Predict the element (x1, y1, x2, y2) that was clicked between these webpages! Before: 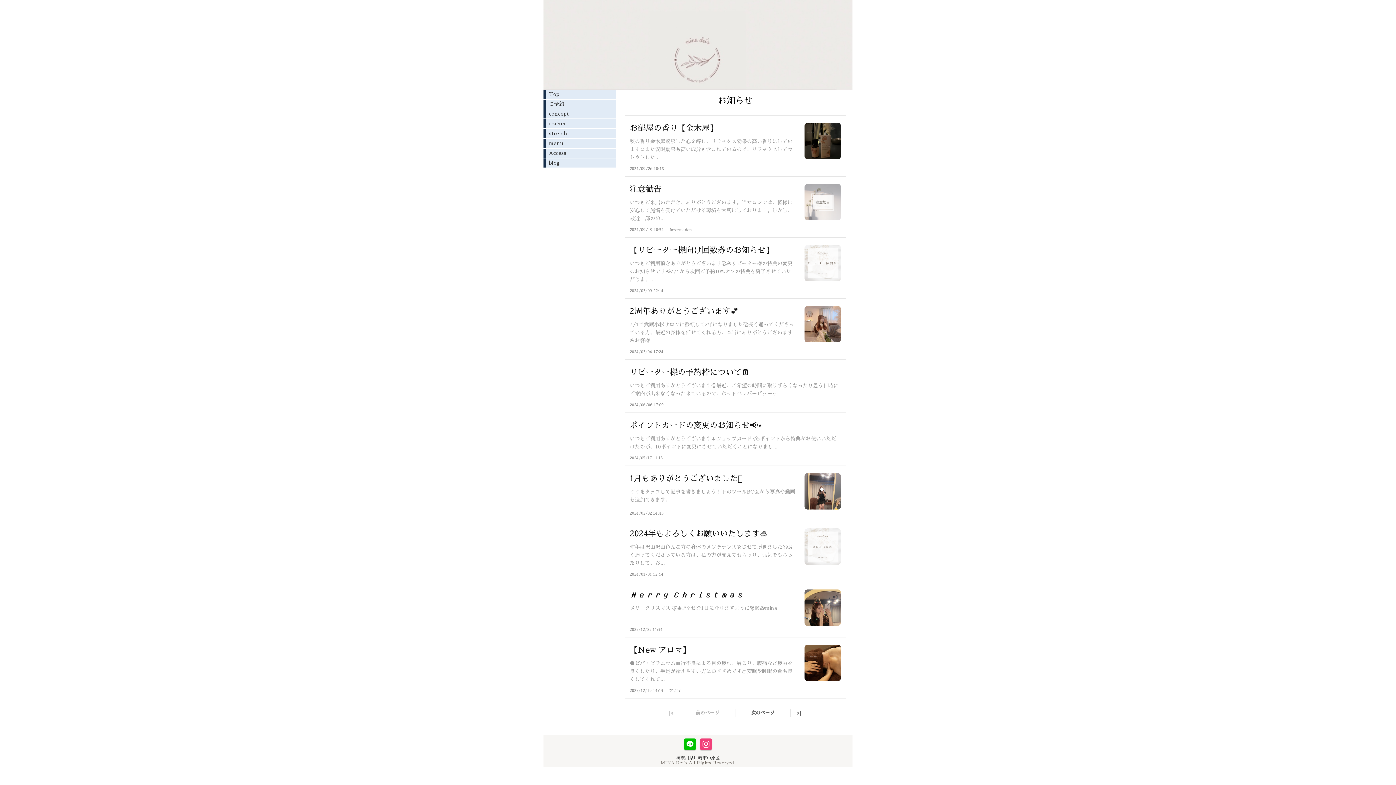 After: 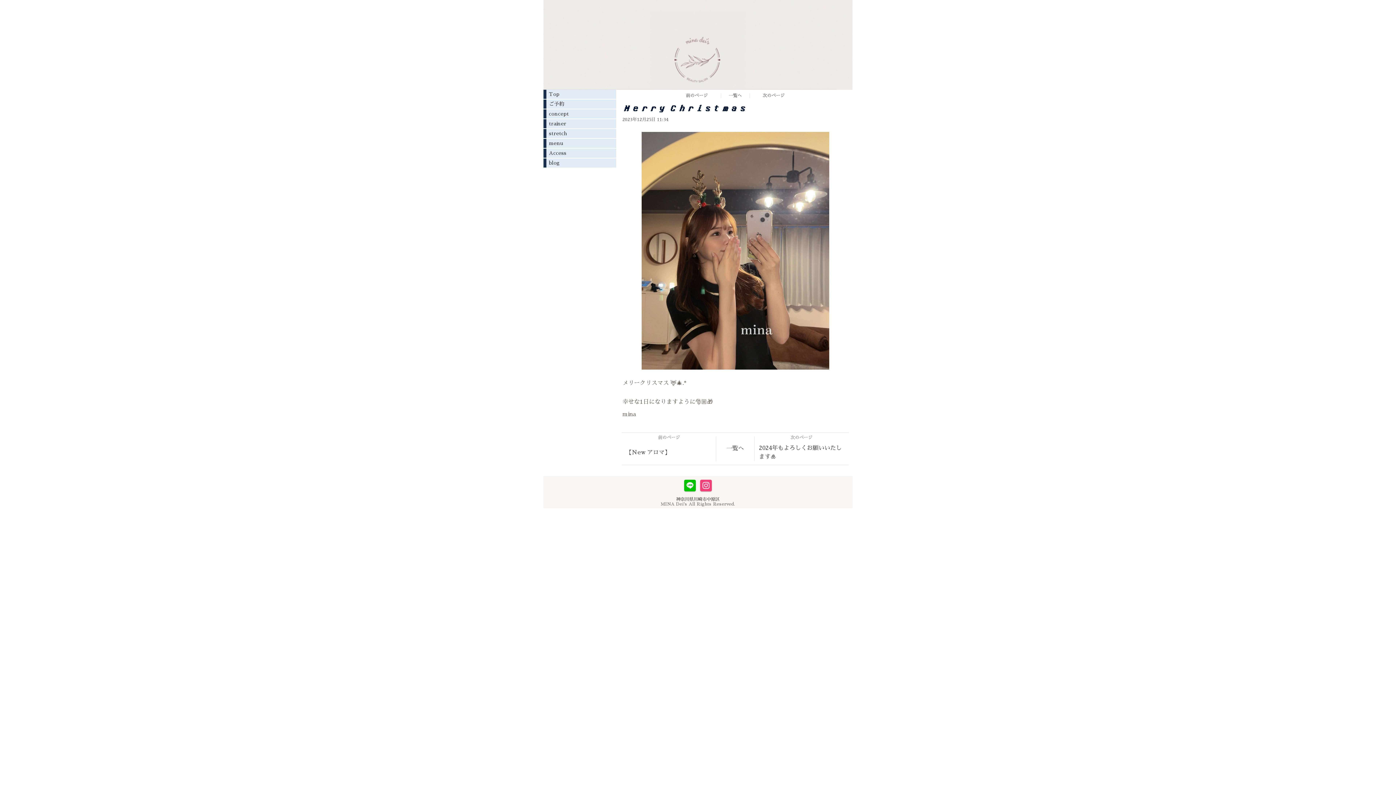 Action: label: 𝑴𝒆𝒓𝒓𝒚 𝑪𝒉𝒓𝒊𝒔𝒕𝒎𝒂𝒔
メリークリスマス 🦌🎄.*幸せな1日になりますように🎅🏼🎁mina
2023/12/25 11:34 bbox: (625, 582, 845, 637)